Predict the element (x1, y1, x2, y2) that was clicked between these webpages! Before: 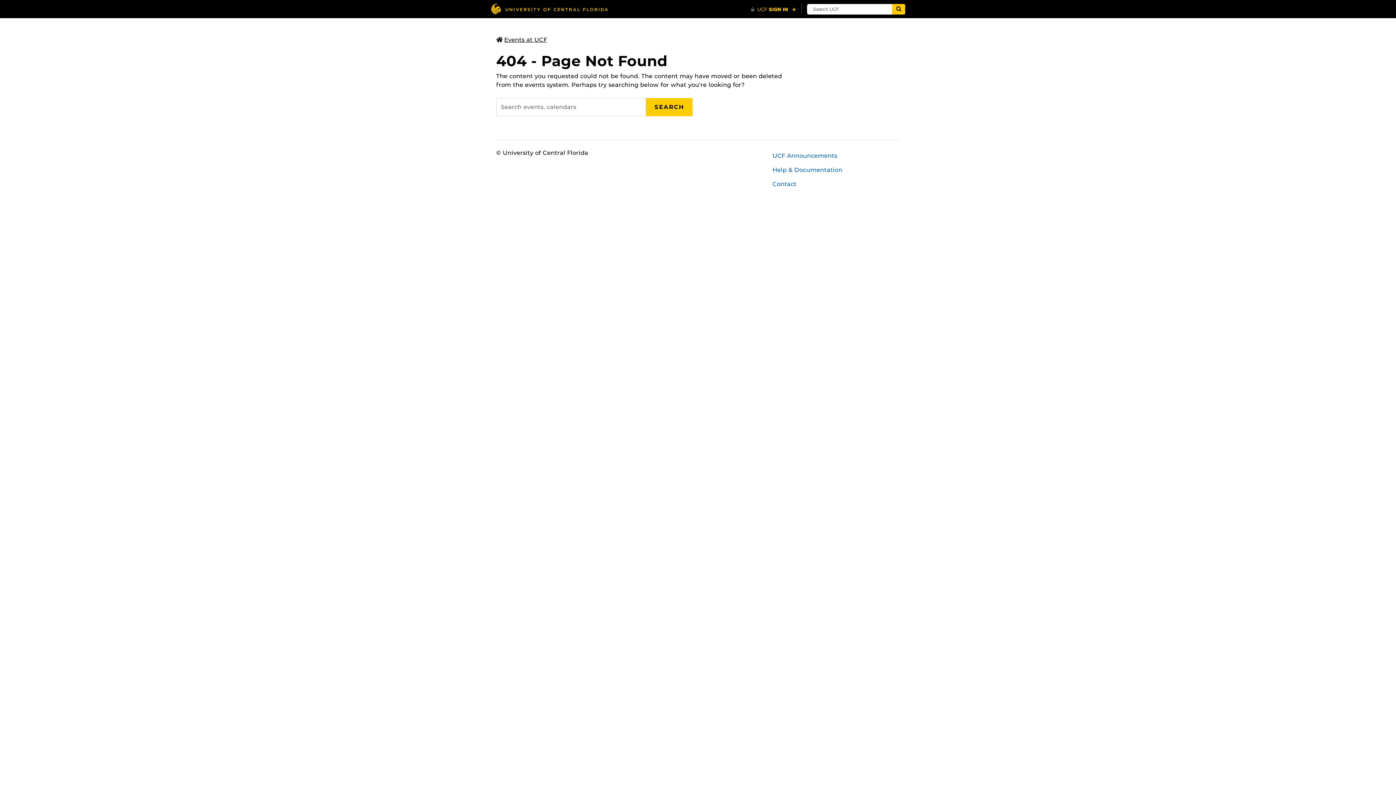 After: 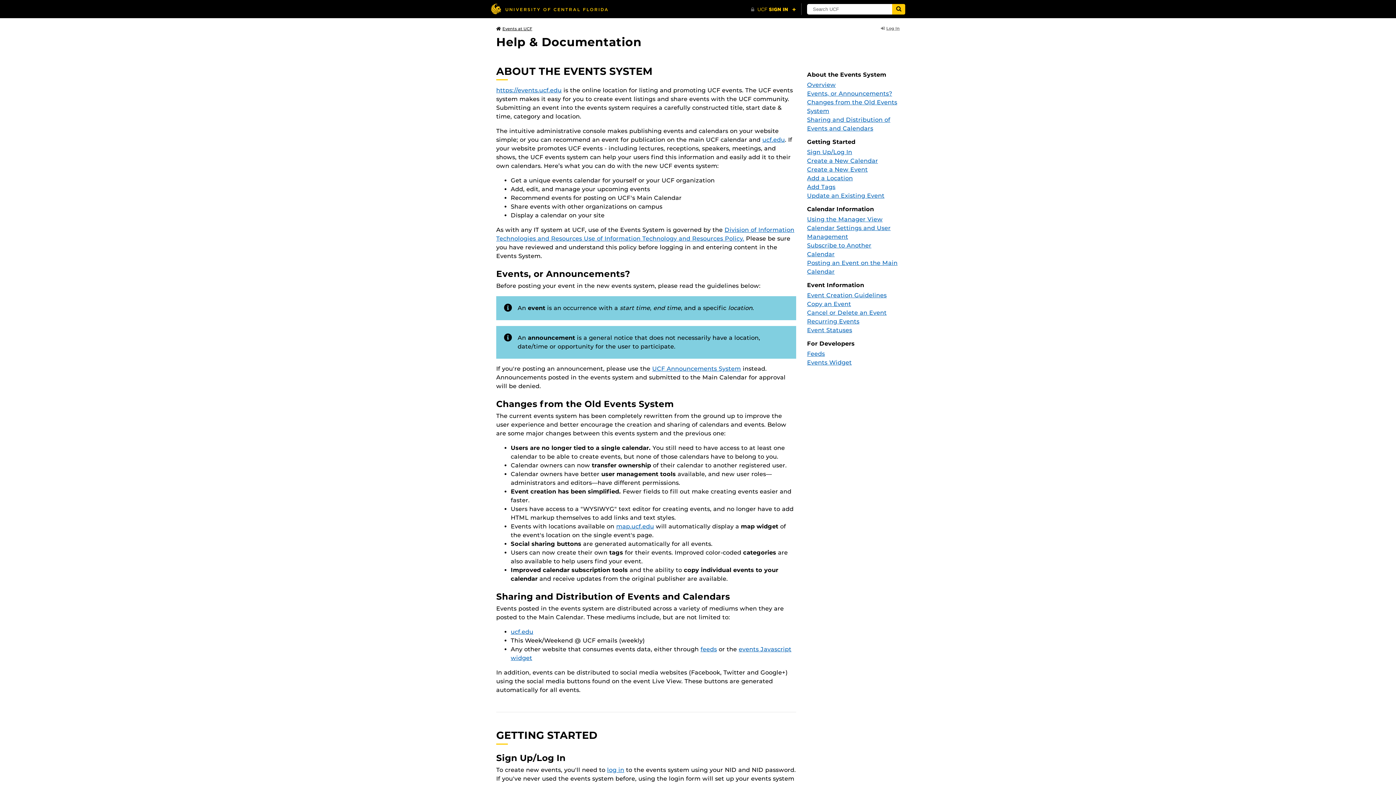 Action: bbox: (767, 162, 905, 177) label: Help & Documentation